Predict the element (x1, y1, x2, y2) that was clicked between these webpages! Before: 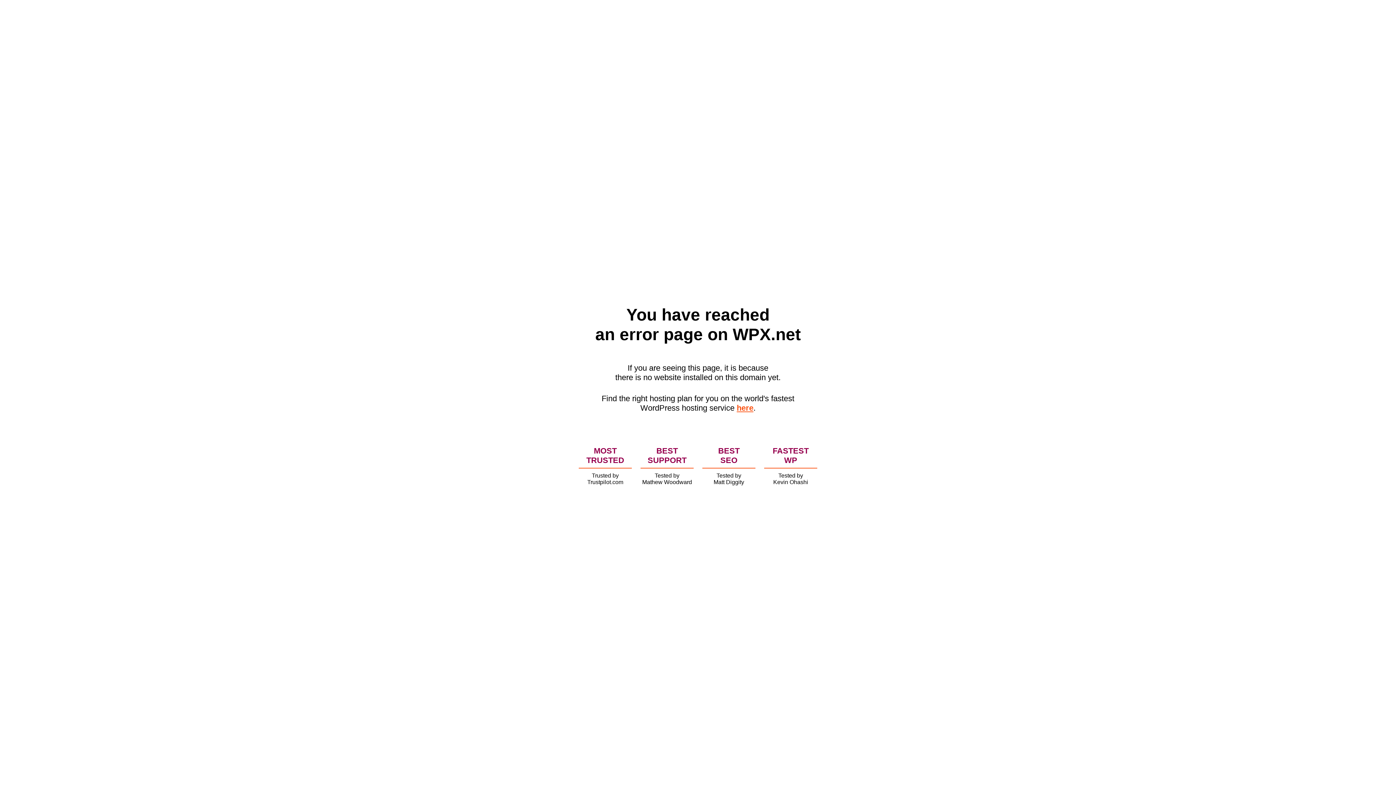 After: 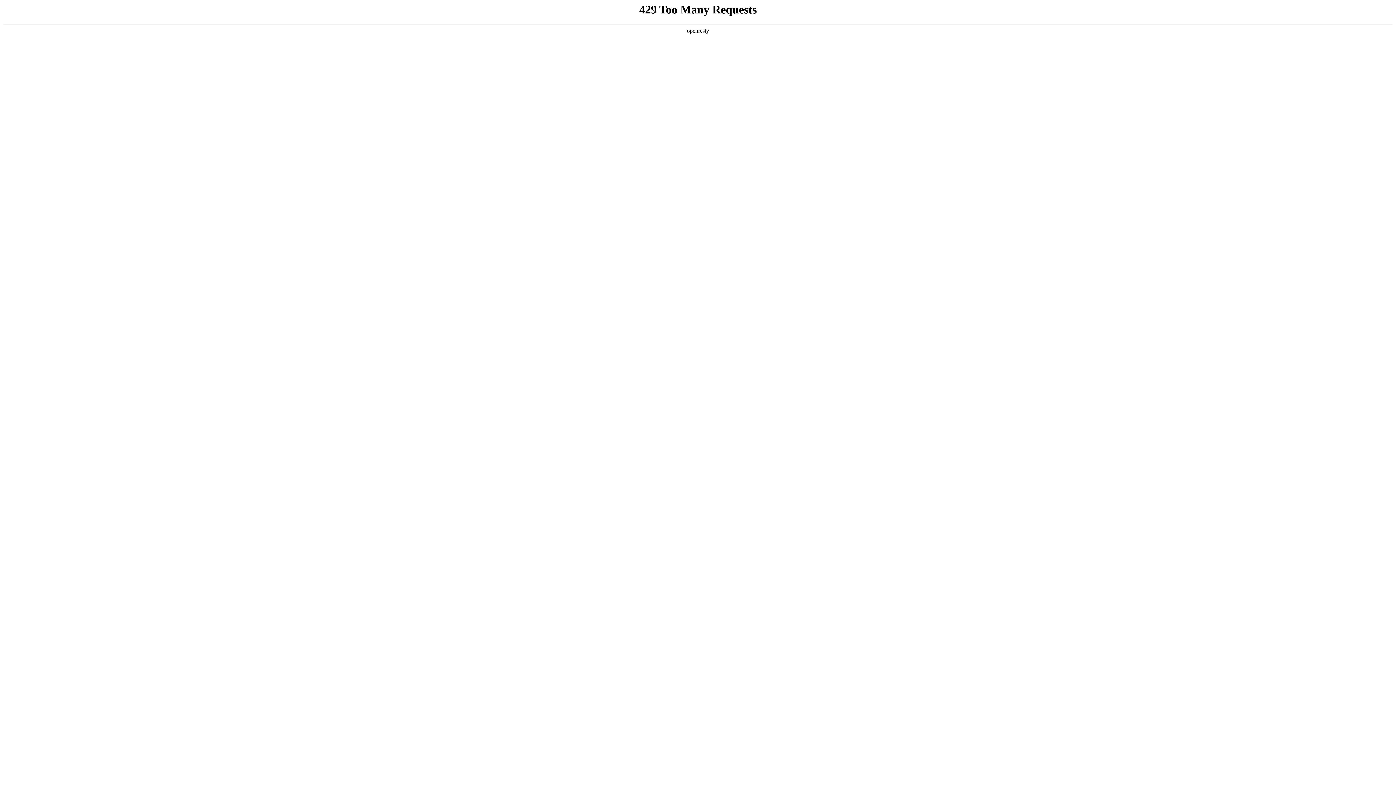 Action: label: here bbox: (736, 403, 753, 412)